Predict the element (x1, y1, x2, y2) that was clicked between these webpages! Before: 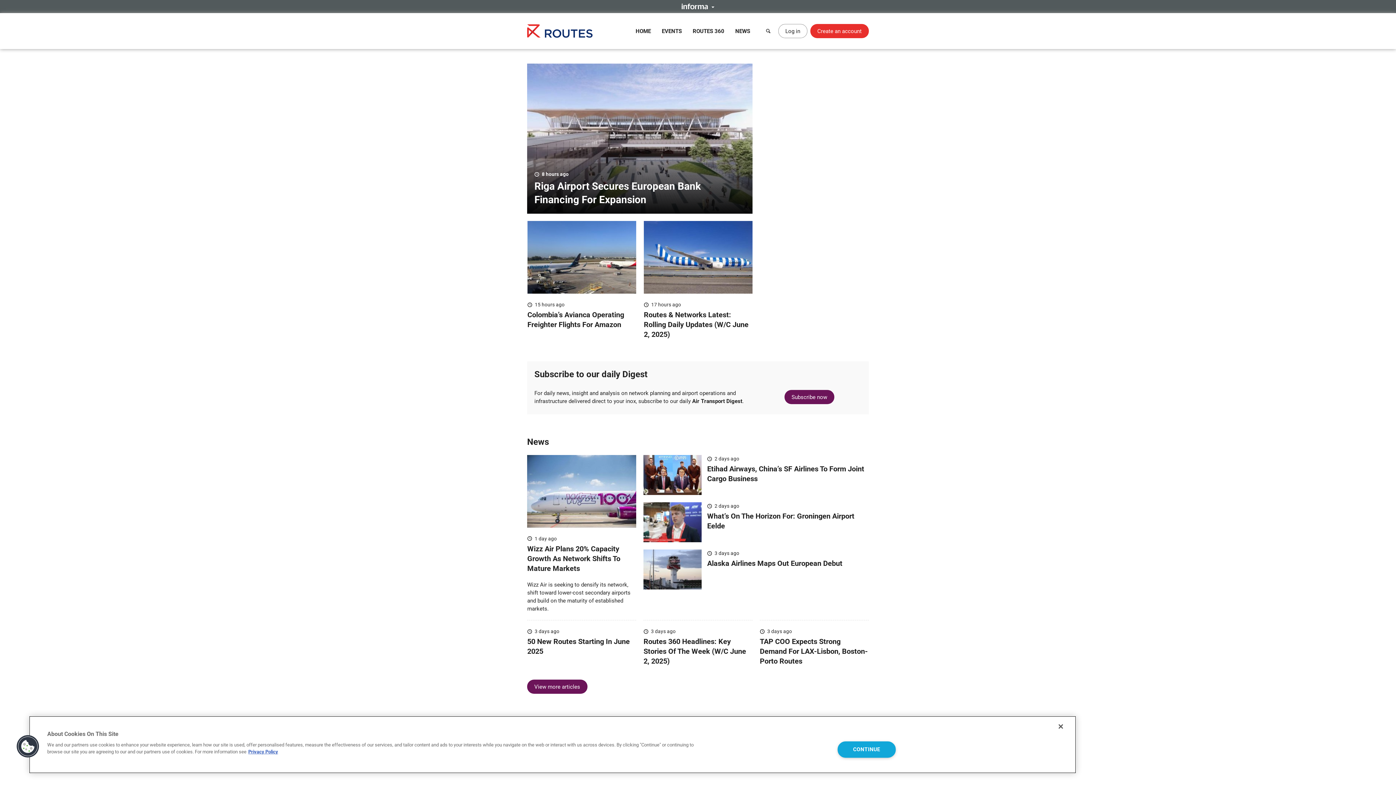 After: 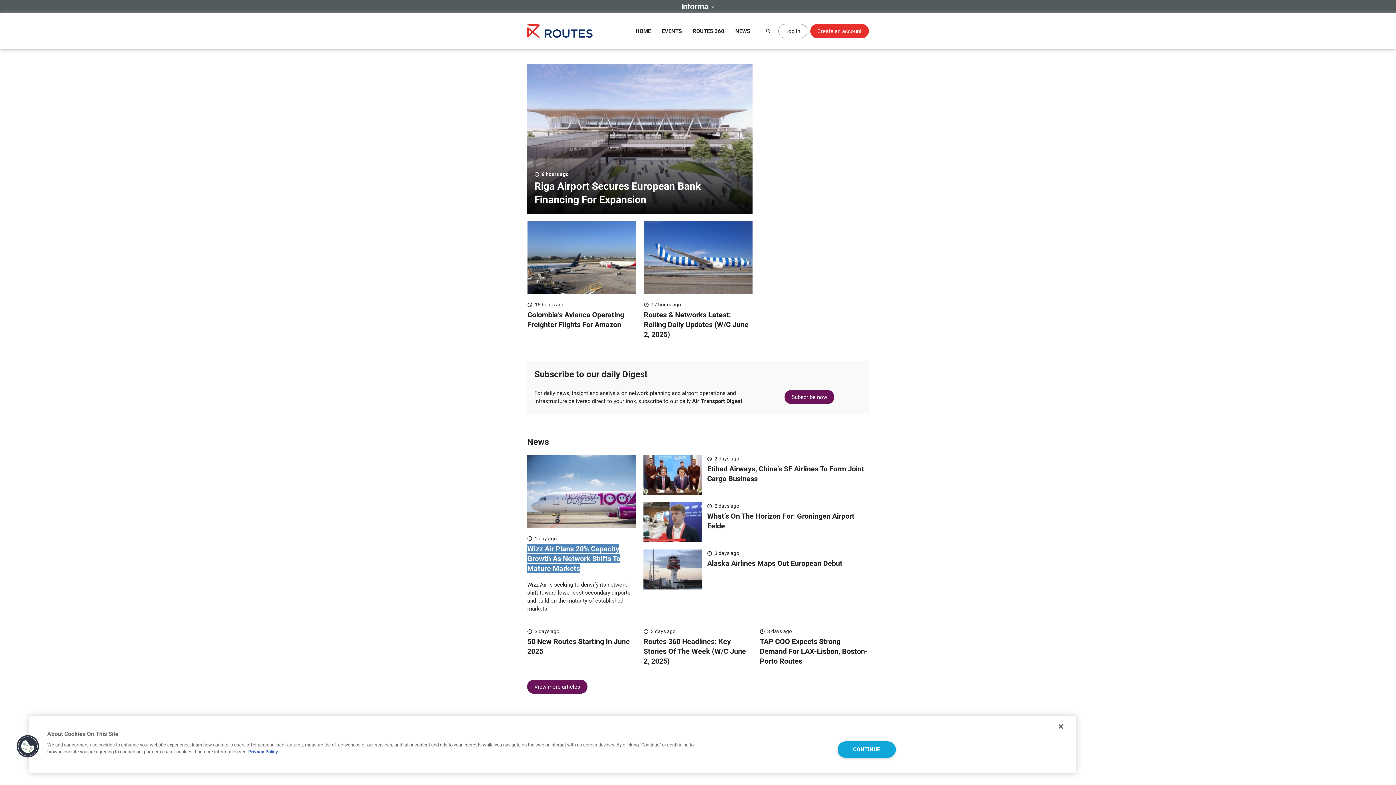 Action: bbox: (527, 544, 620, 572) label: Wizz Air Plans 20% Capacity Growth As Network Shifts To Mature Markets